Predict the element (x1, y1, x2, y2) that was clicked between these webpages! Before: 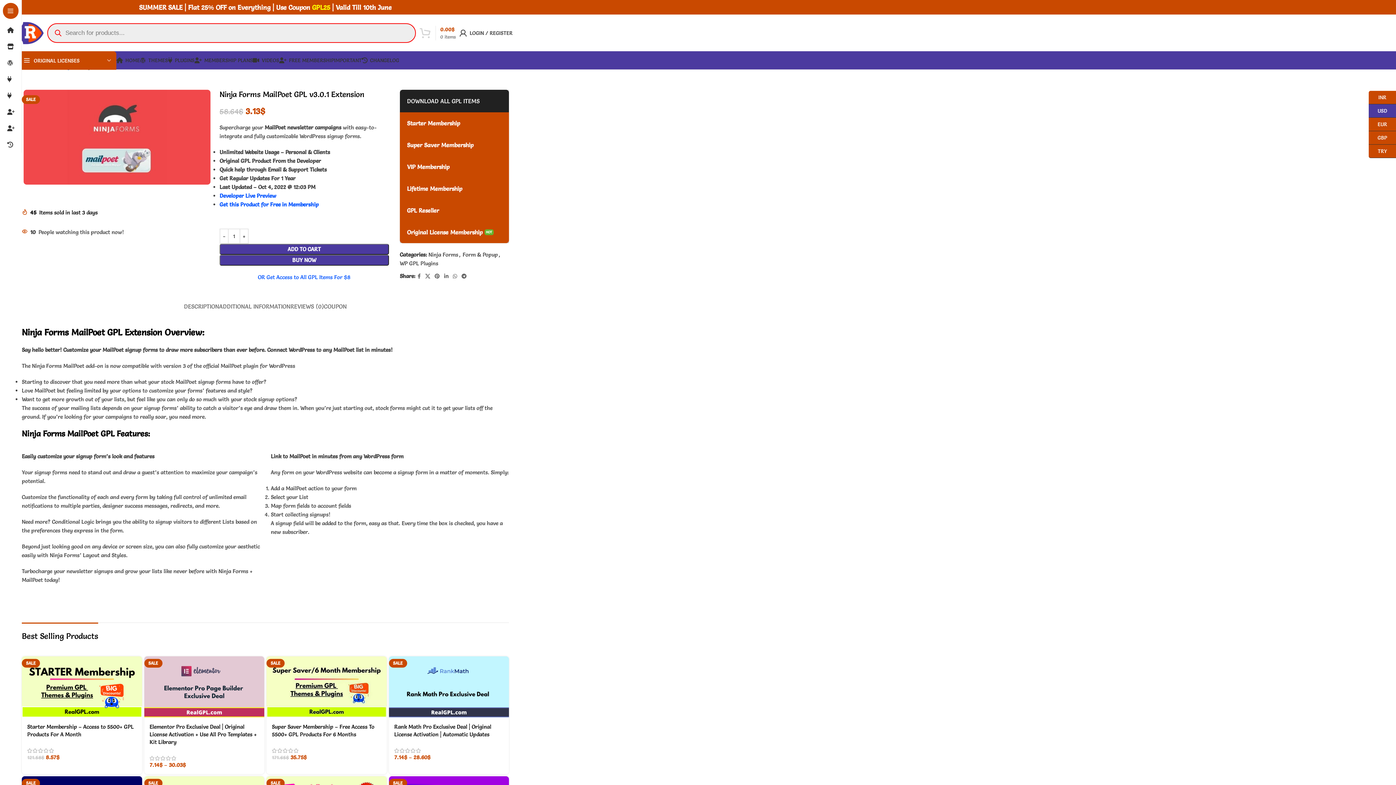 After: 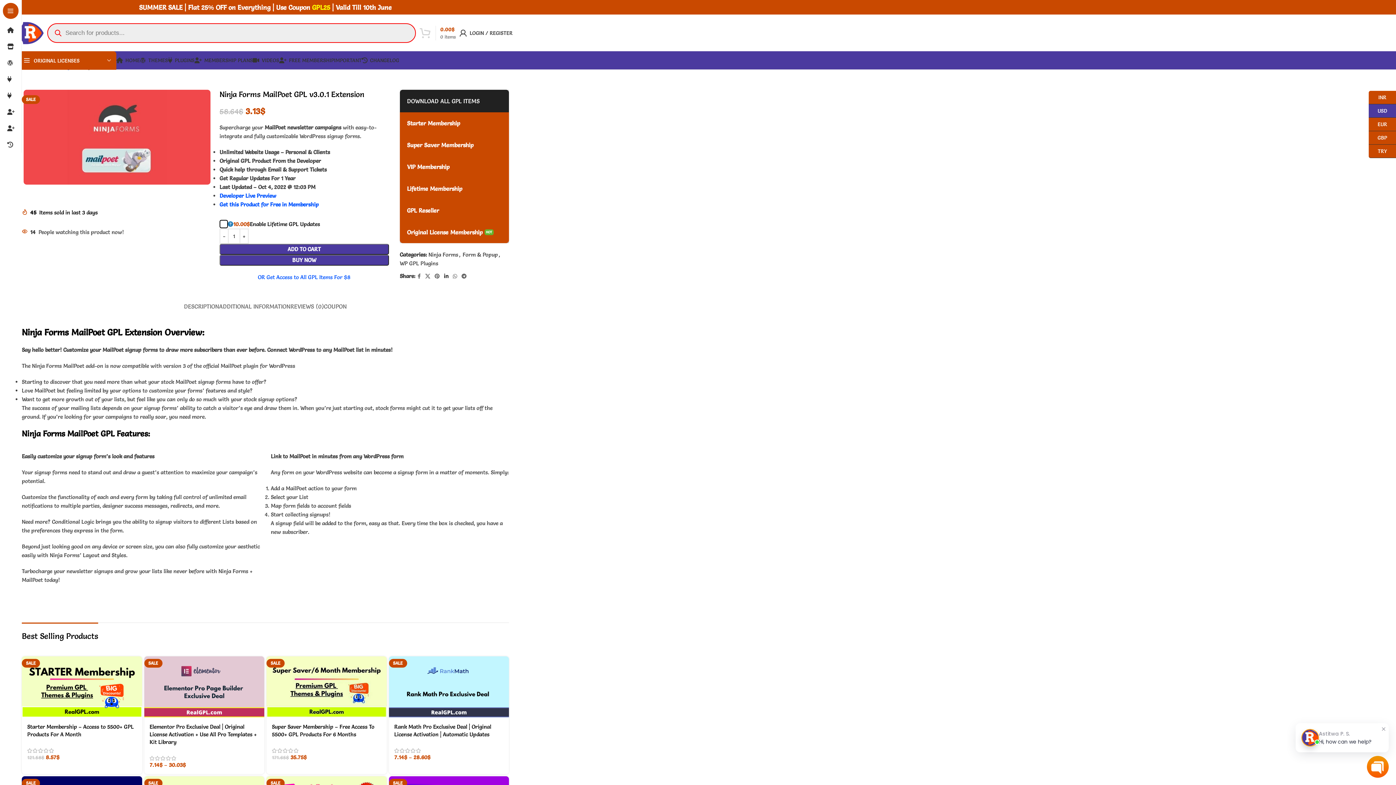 Action: label: Linkedin social link bbox: (442, 271, 450, 281)